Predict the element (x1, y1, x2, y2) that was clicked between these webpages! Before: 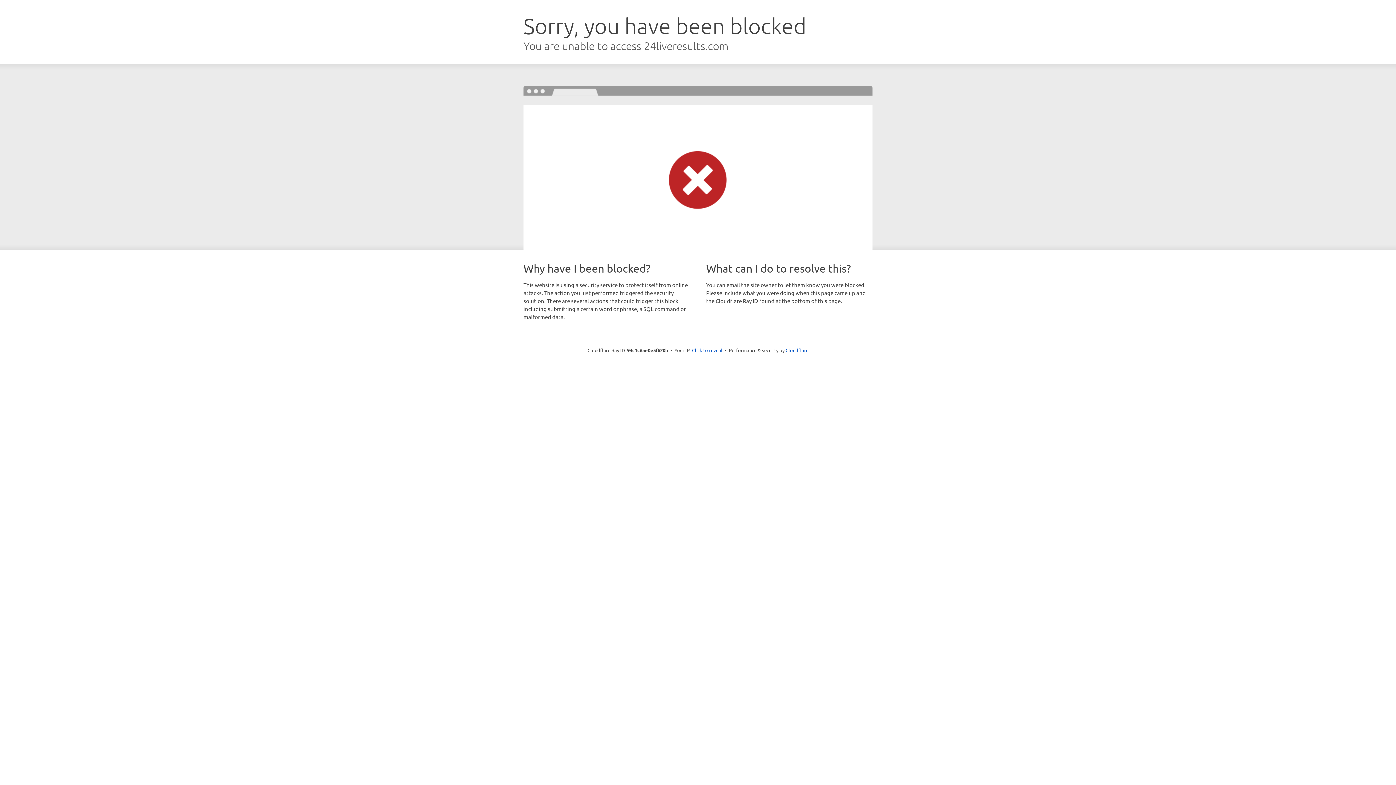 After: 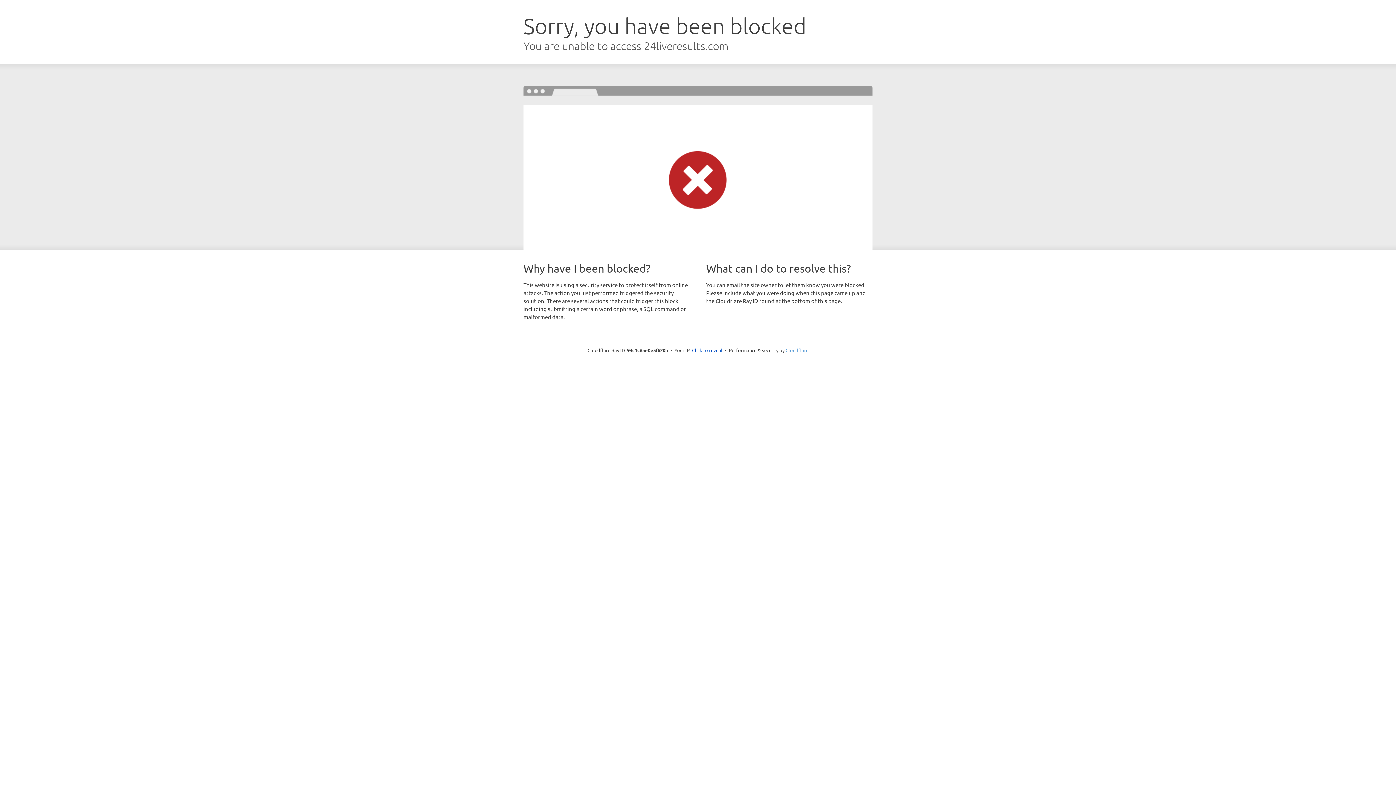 Action: bbox: (785, 347, 808, 353) label: Cloudflare